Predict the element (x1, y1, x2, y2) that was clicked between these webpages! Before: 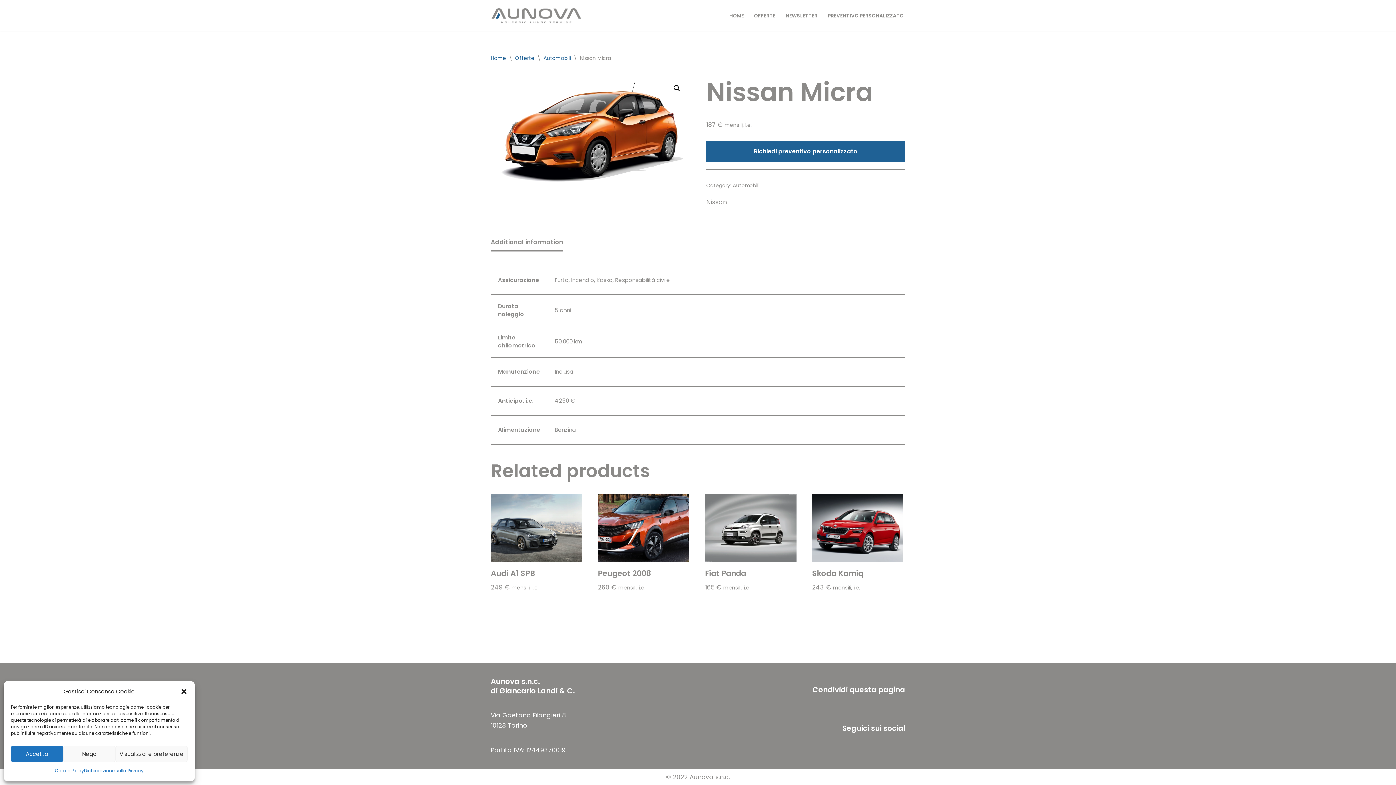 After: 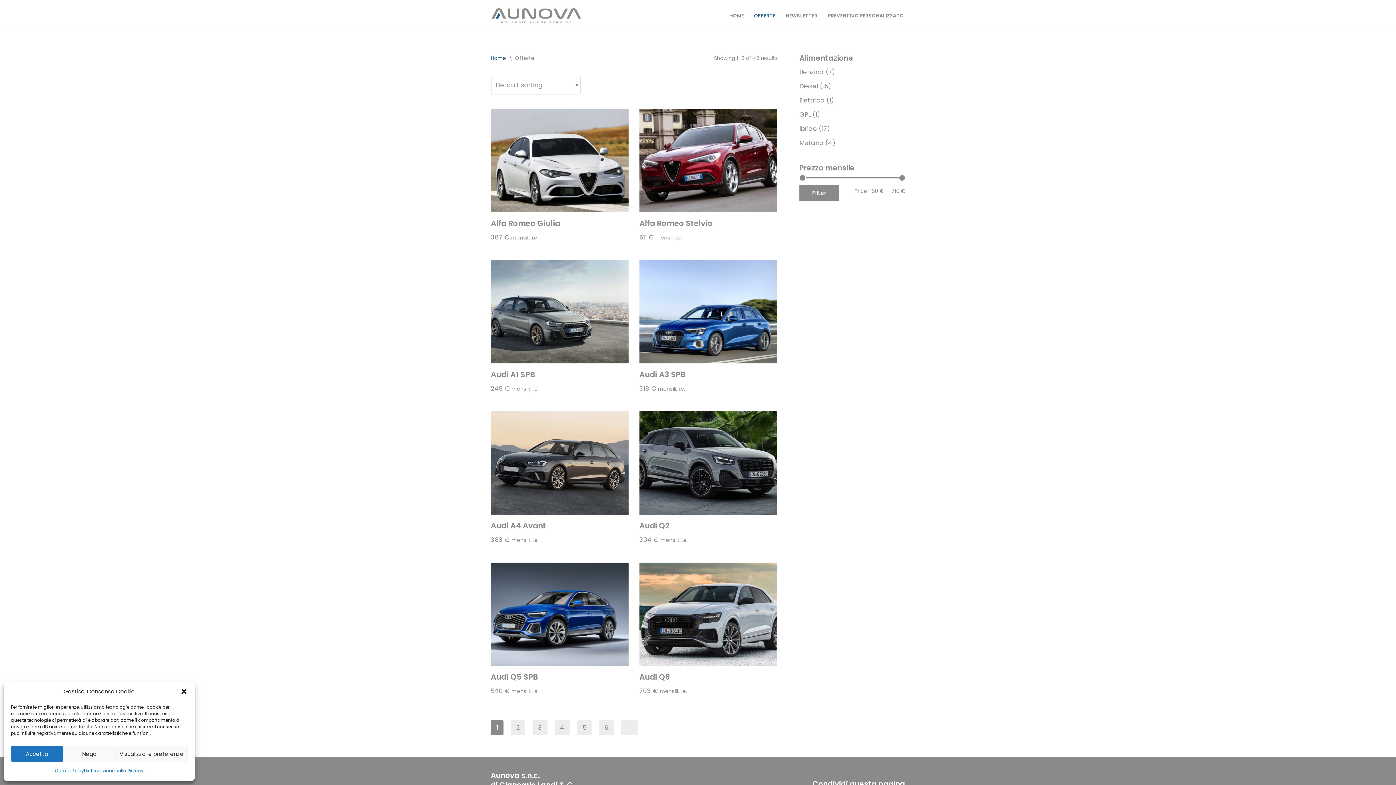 Action: bbox: (515, 54, 534, 61) label: Offerte